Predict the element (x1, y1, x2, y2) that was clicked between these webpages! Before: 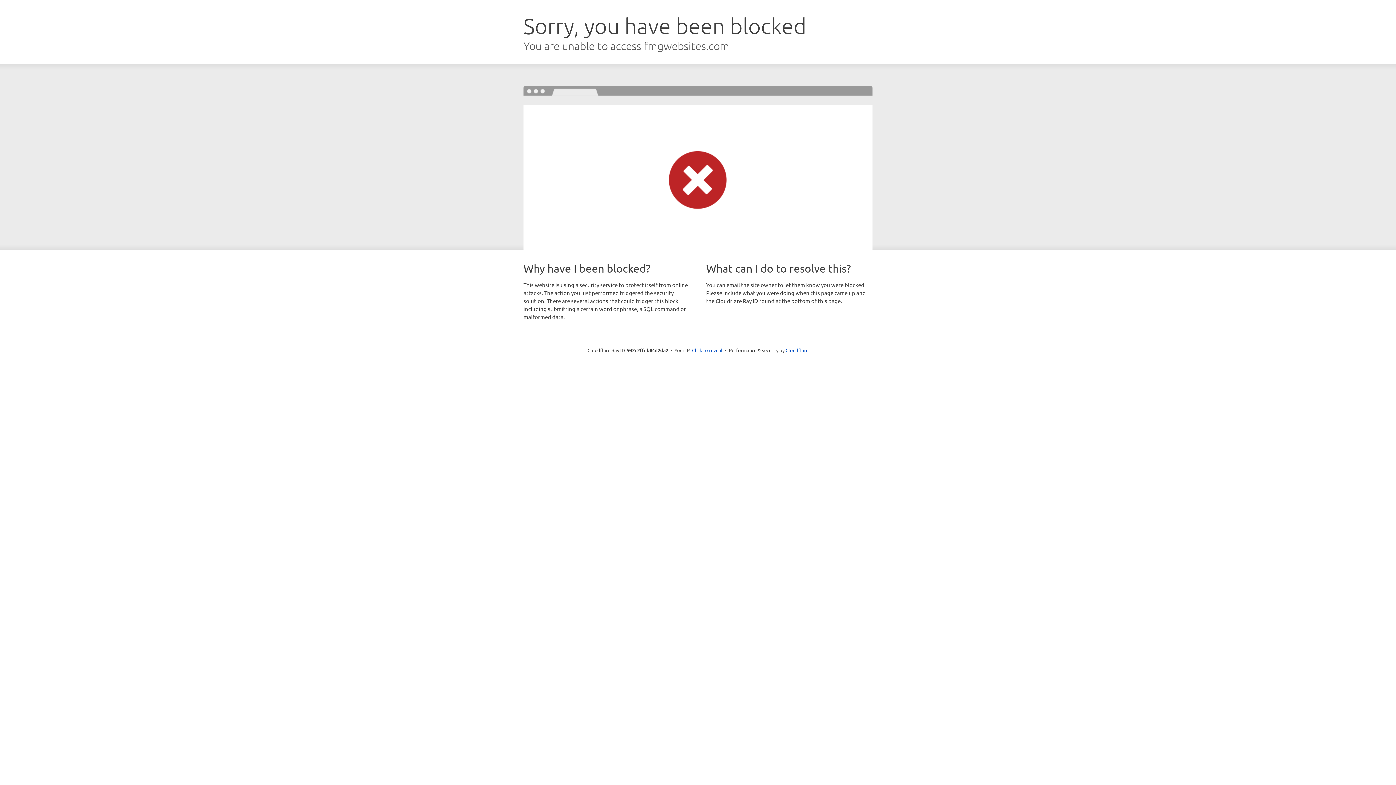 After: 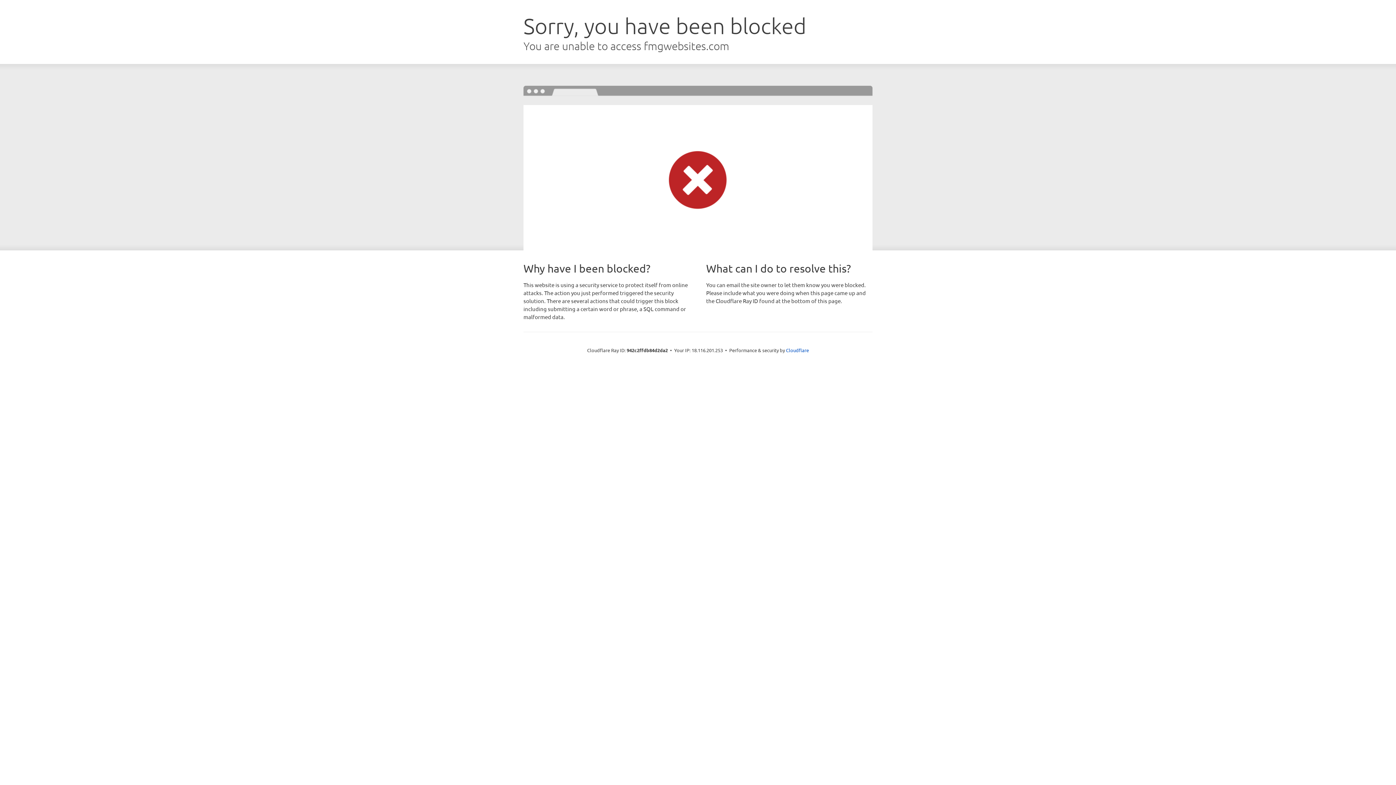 Action: label: Click to reveal bbox: (692, 346, 722, 353)